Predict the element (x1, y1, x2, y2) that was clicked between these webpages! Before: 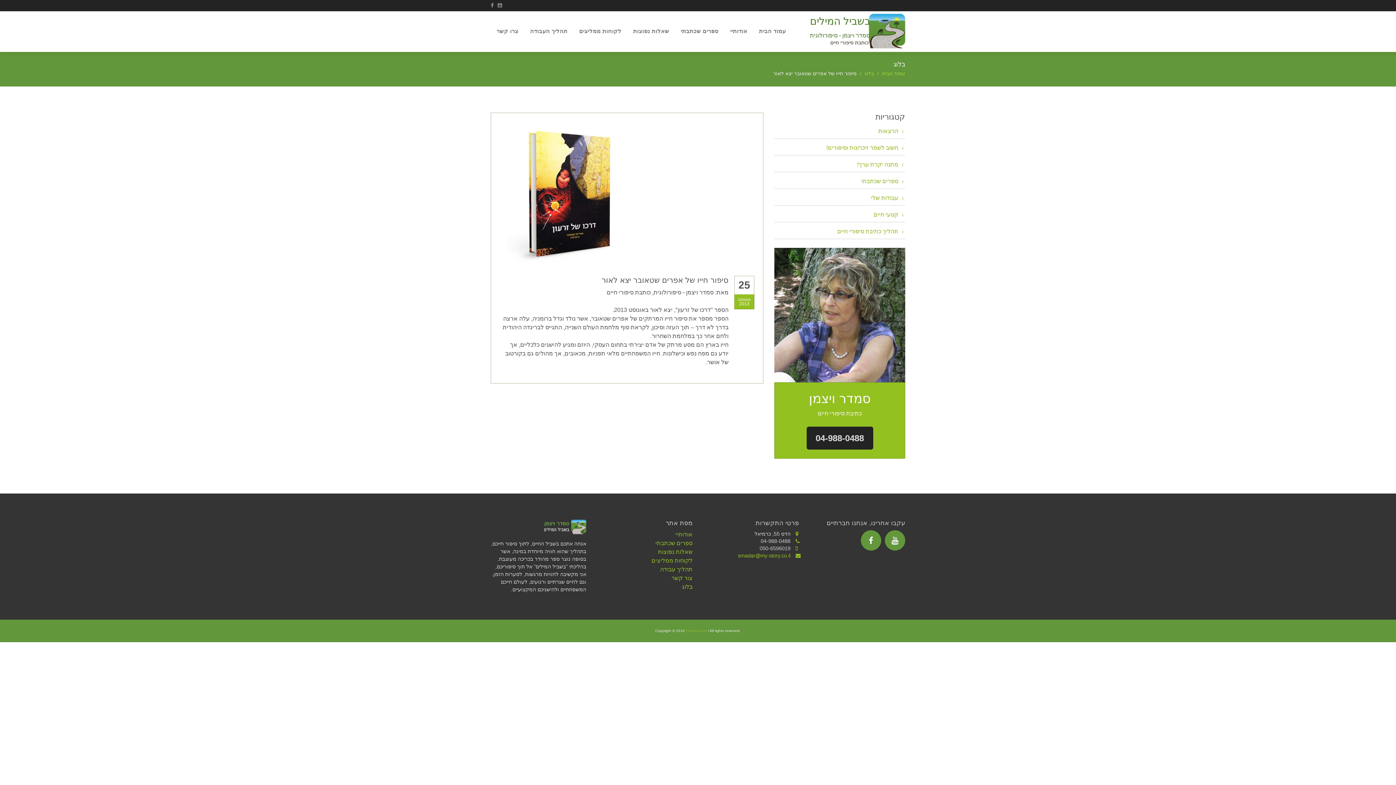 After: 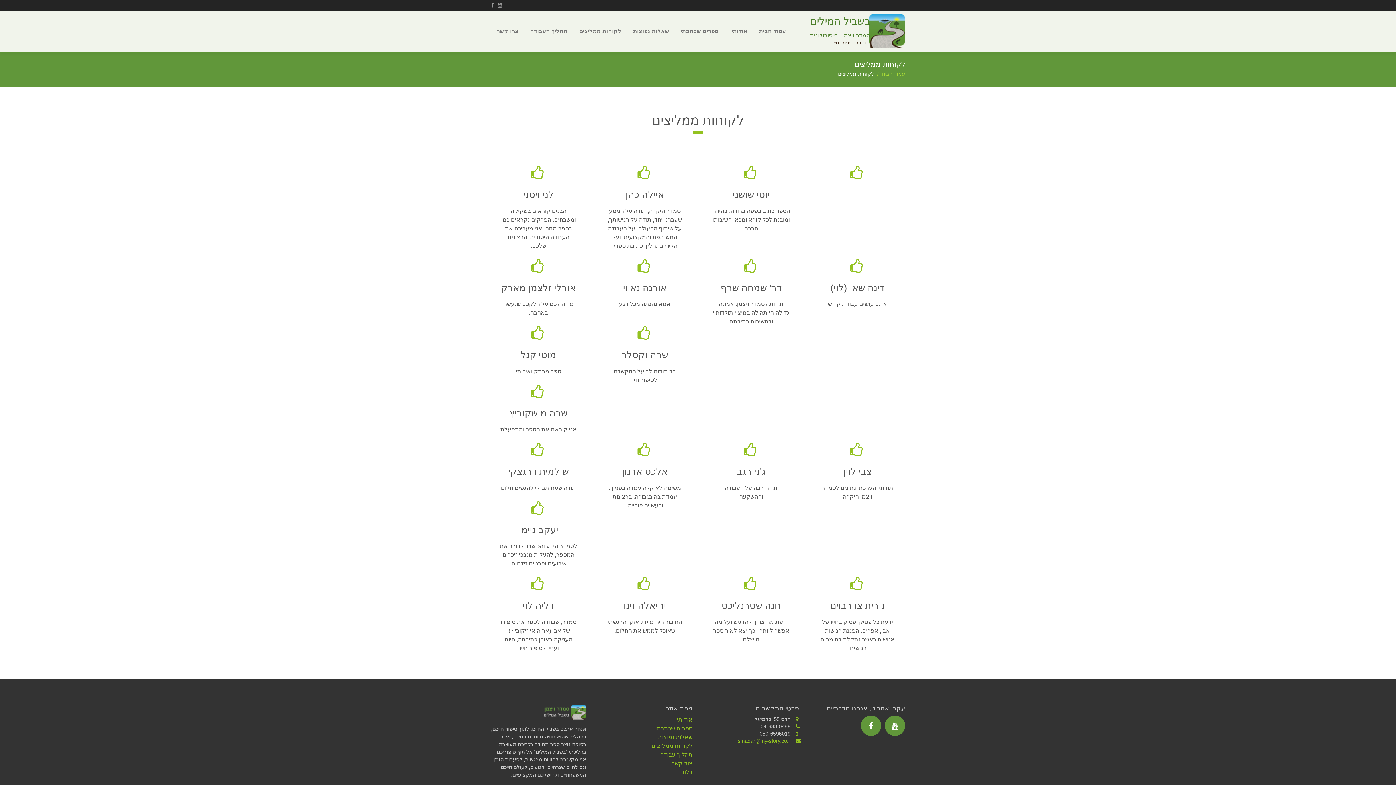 Action: label: לקוחות ממליצים bbox: (651, 557, 692, 563)